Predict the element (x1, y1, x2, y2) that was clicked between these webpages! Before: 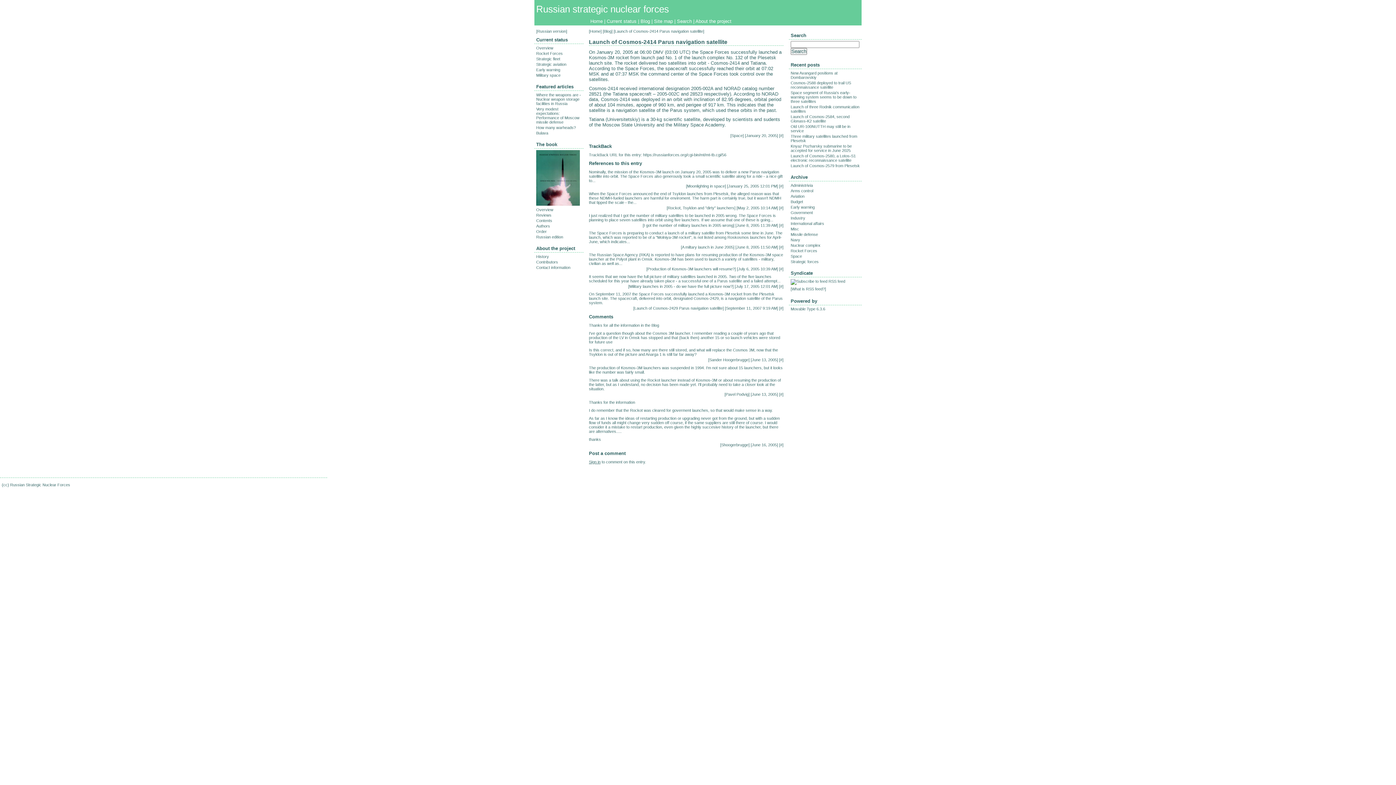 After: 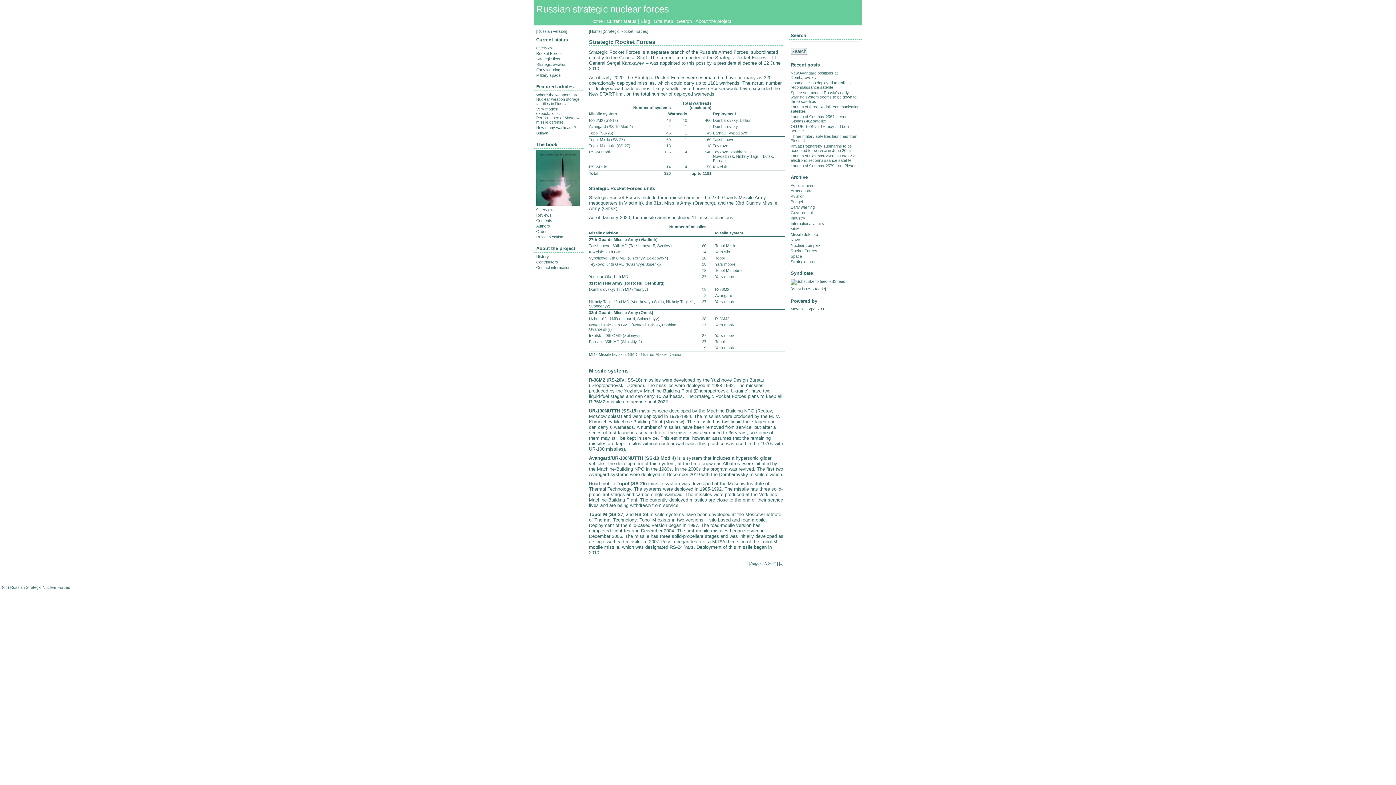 Action: bbox: (536, 51, 562, 55) label: Rocket Forces